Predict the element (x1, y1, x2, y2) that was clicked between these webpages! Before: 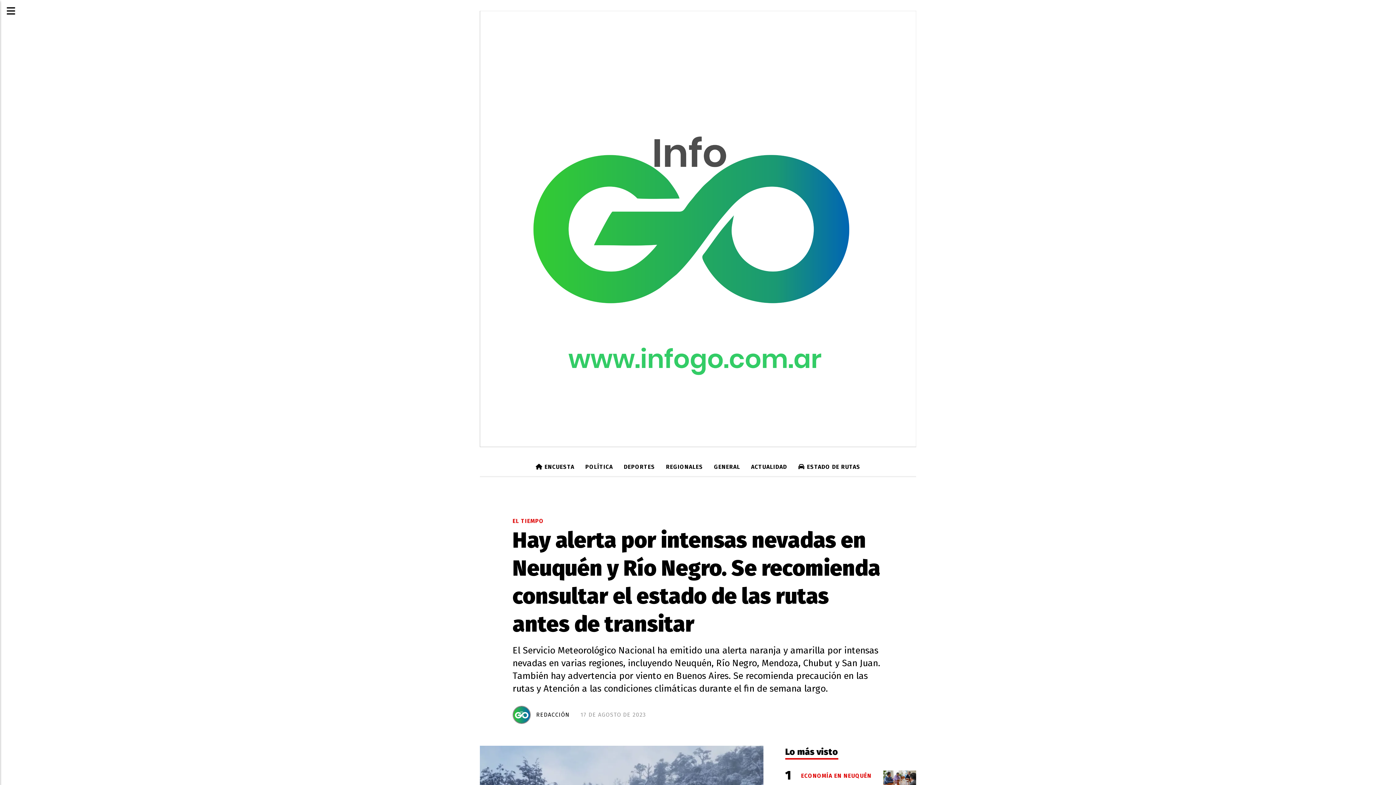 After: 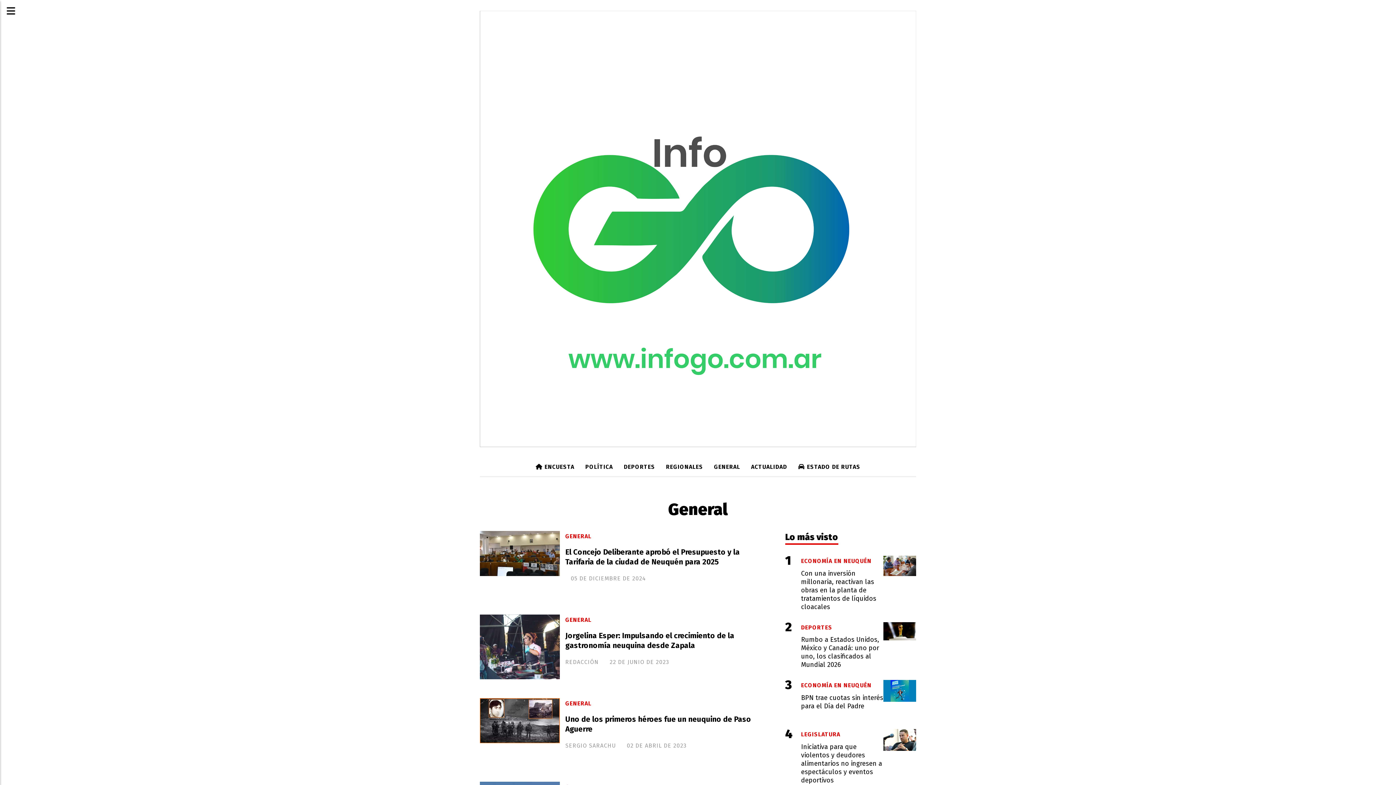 Action: bbox: (708, 458, 745, 476) label: GENERAL